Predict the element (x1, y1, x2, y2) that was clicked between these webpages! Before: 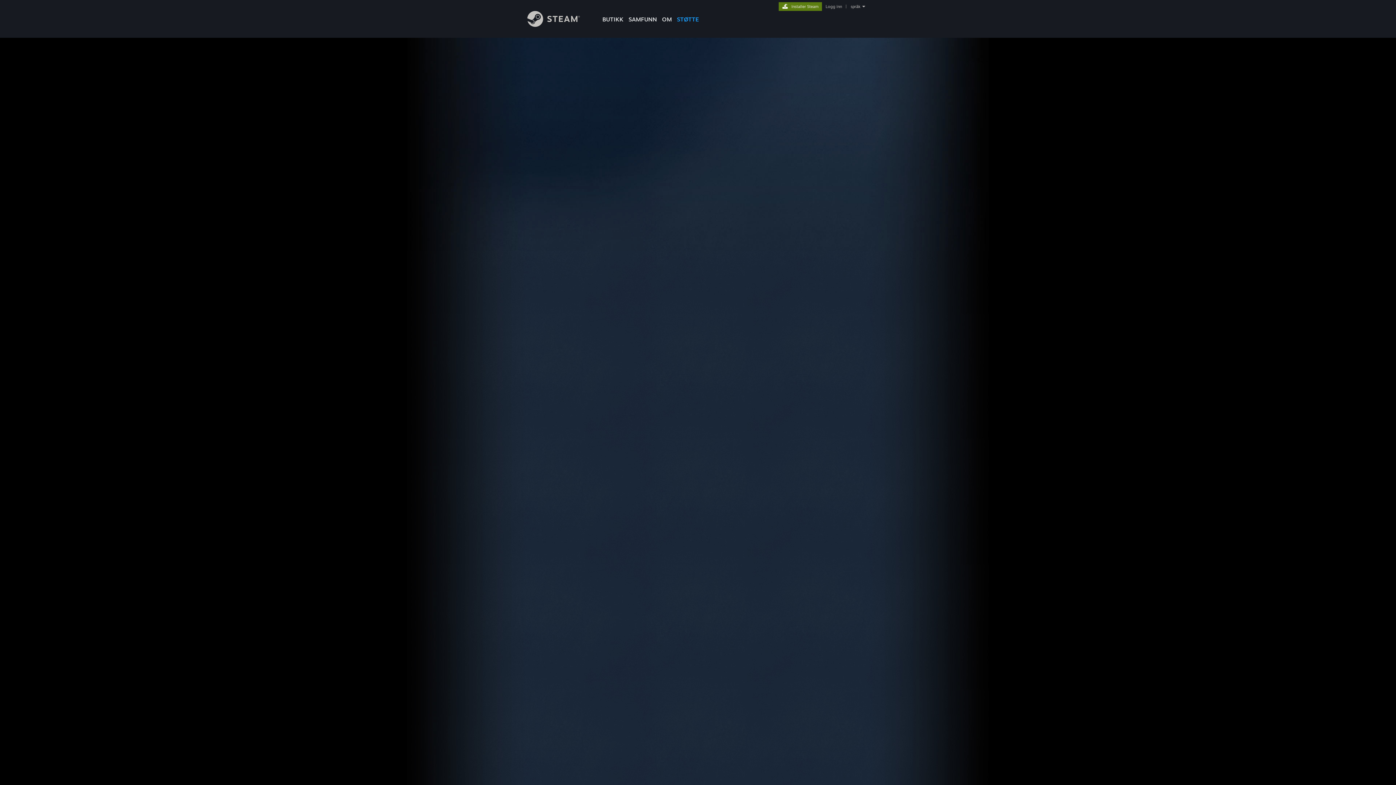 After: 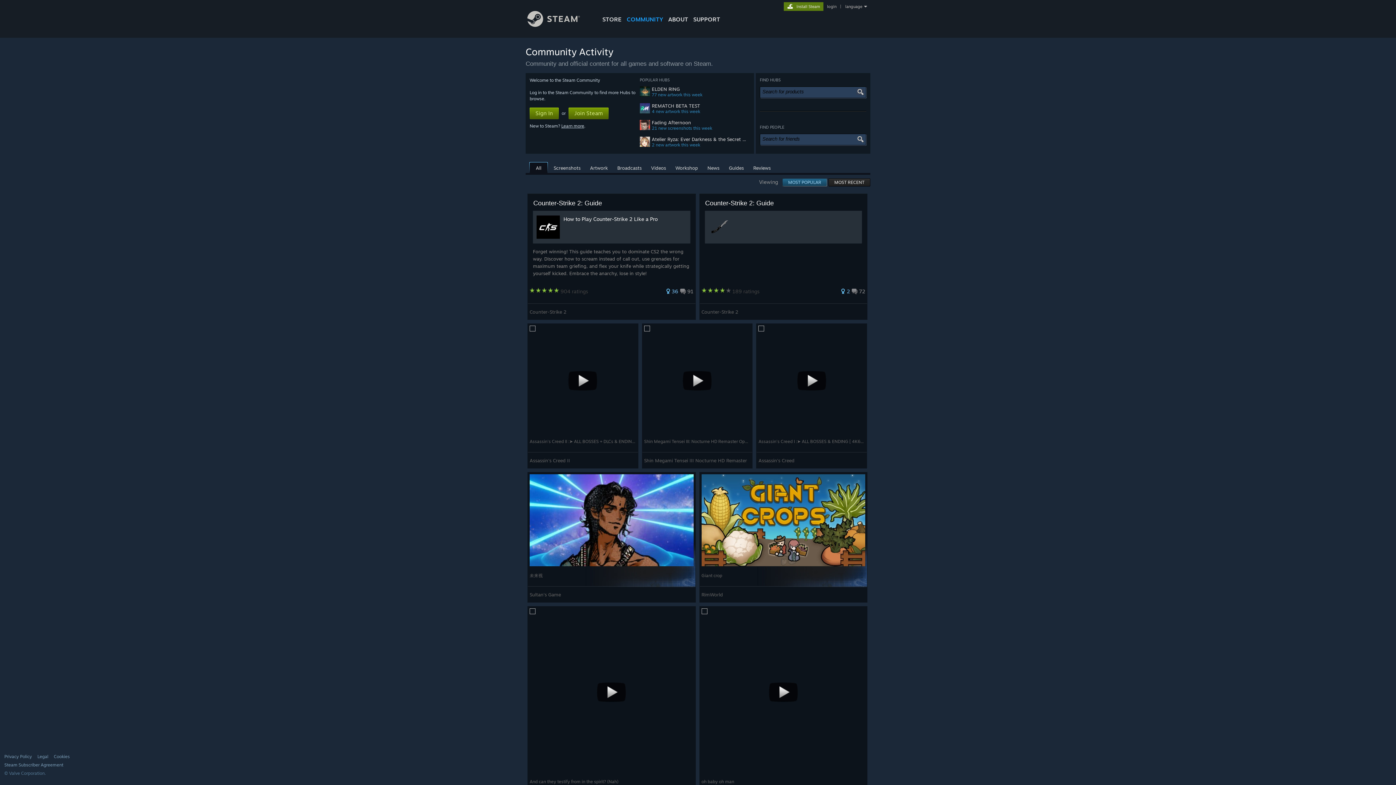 Action: label: SAMFUNN bbox: (626, 0, 659, 24)